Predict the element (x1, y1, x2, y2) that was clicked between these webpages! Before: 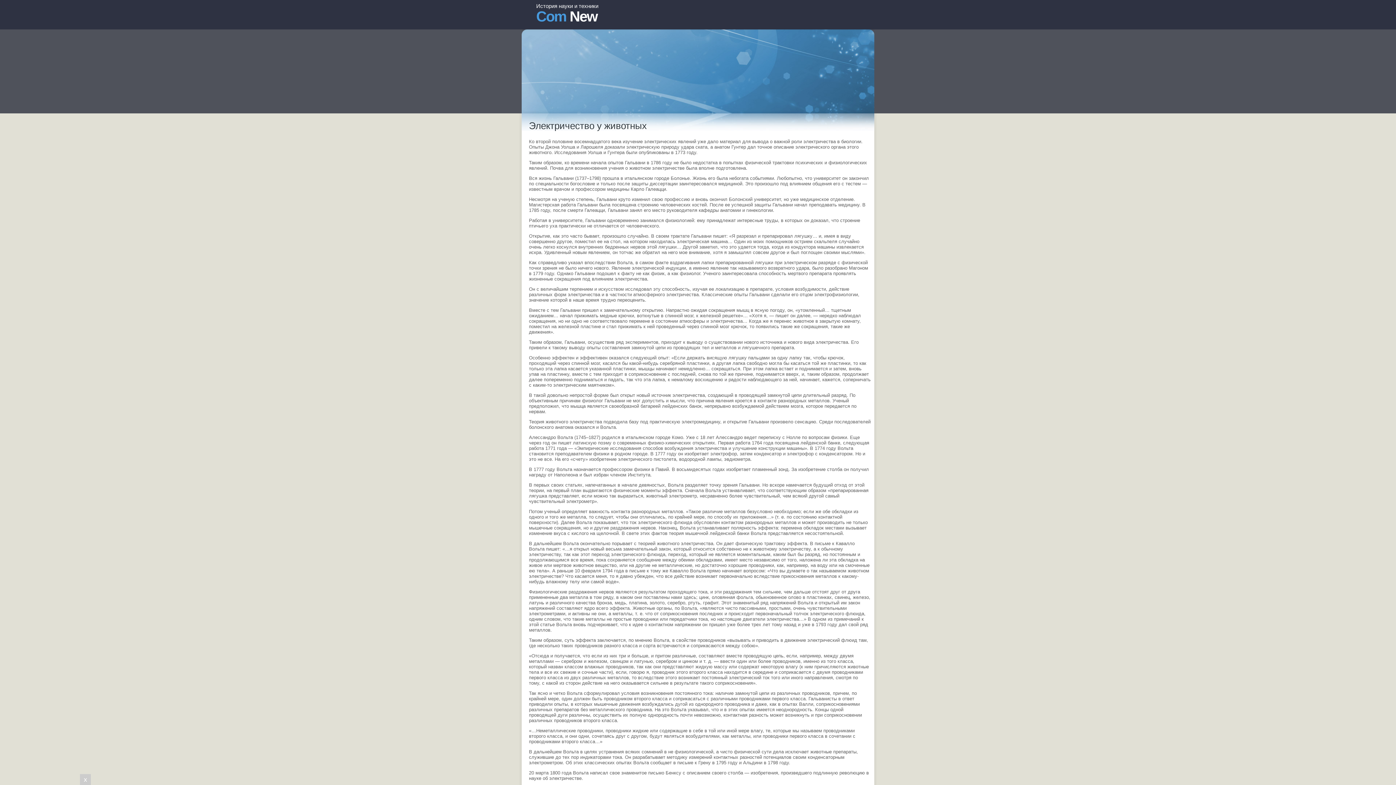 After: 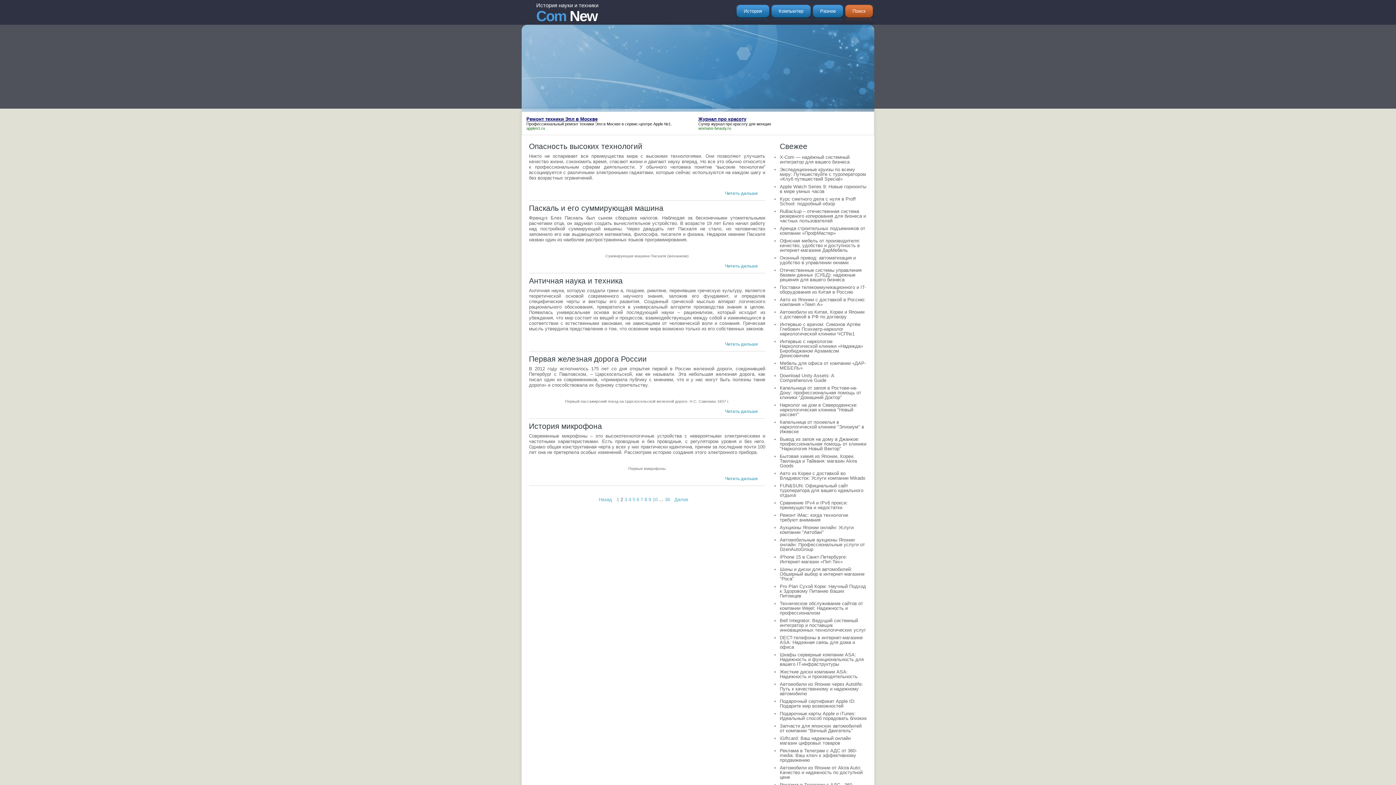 Action: label: История науки и техники
Com New bbox: (536, 2, 598, 24)